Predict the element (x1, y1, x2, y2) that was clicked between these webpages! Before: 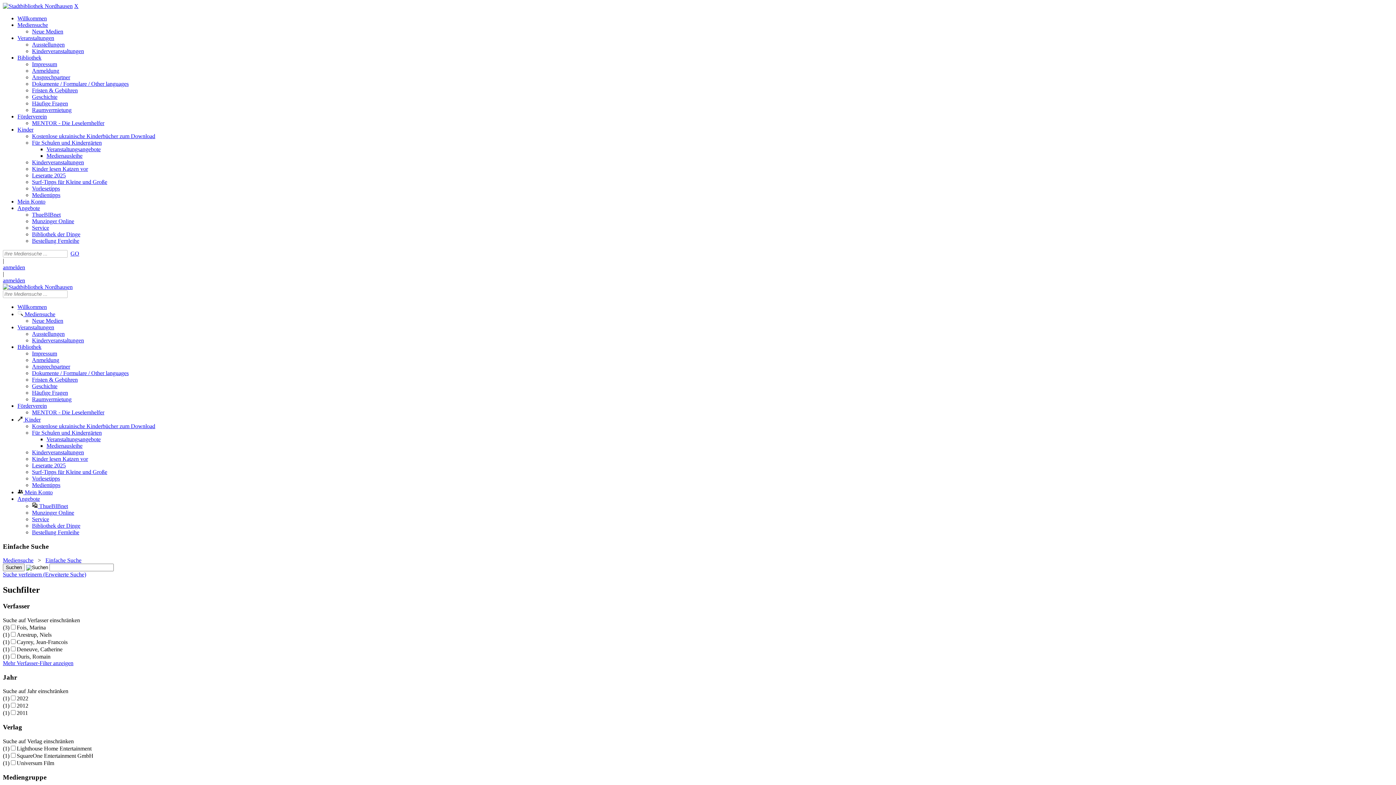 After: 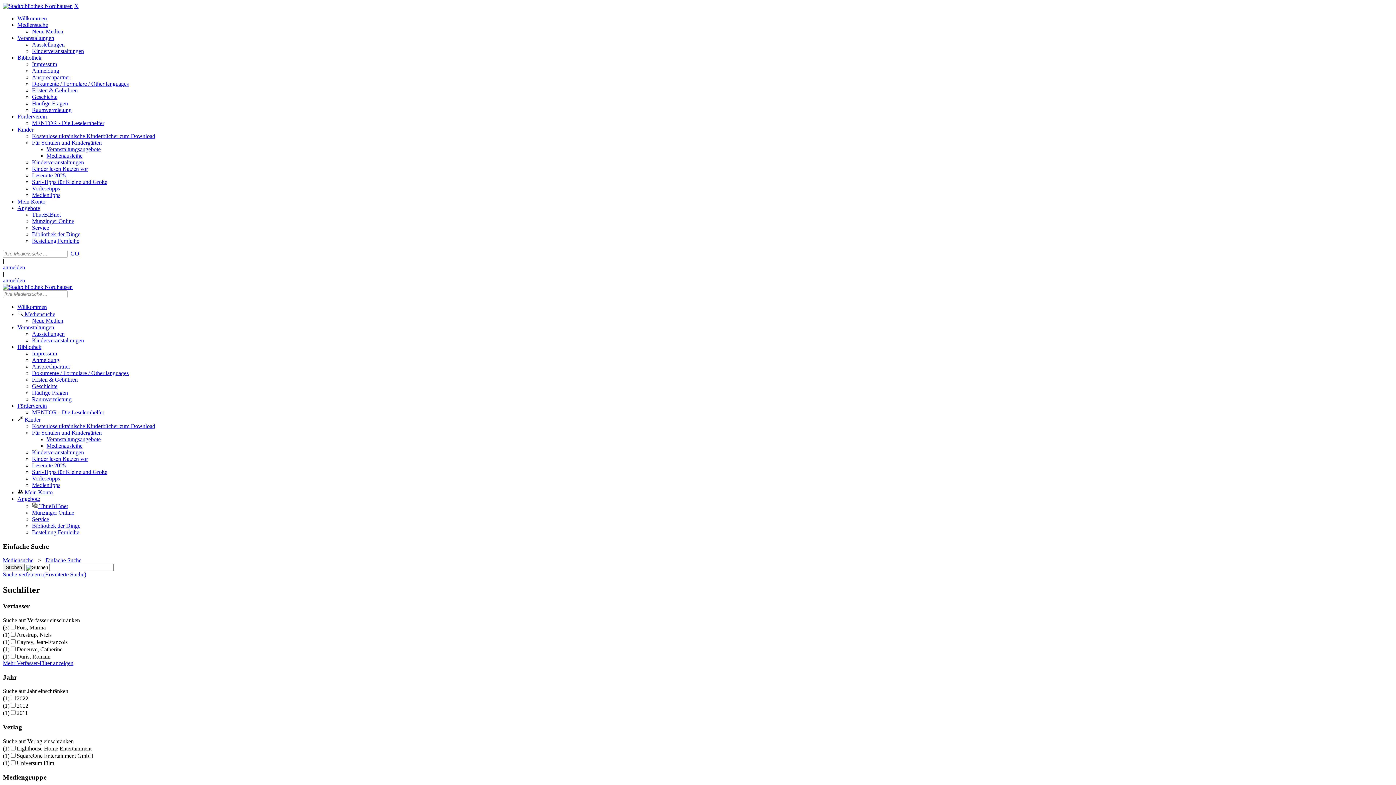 Action: bbox: (32, 503, 68, 509) label:  ThueBIBnet